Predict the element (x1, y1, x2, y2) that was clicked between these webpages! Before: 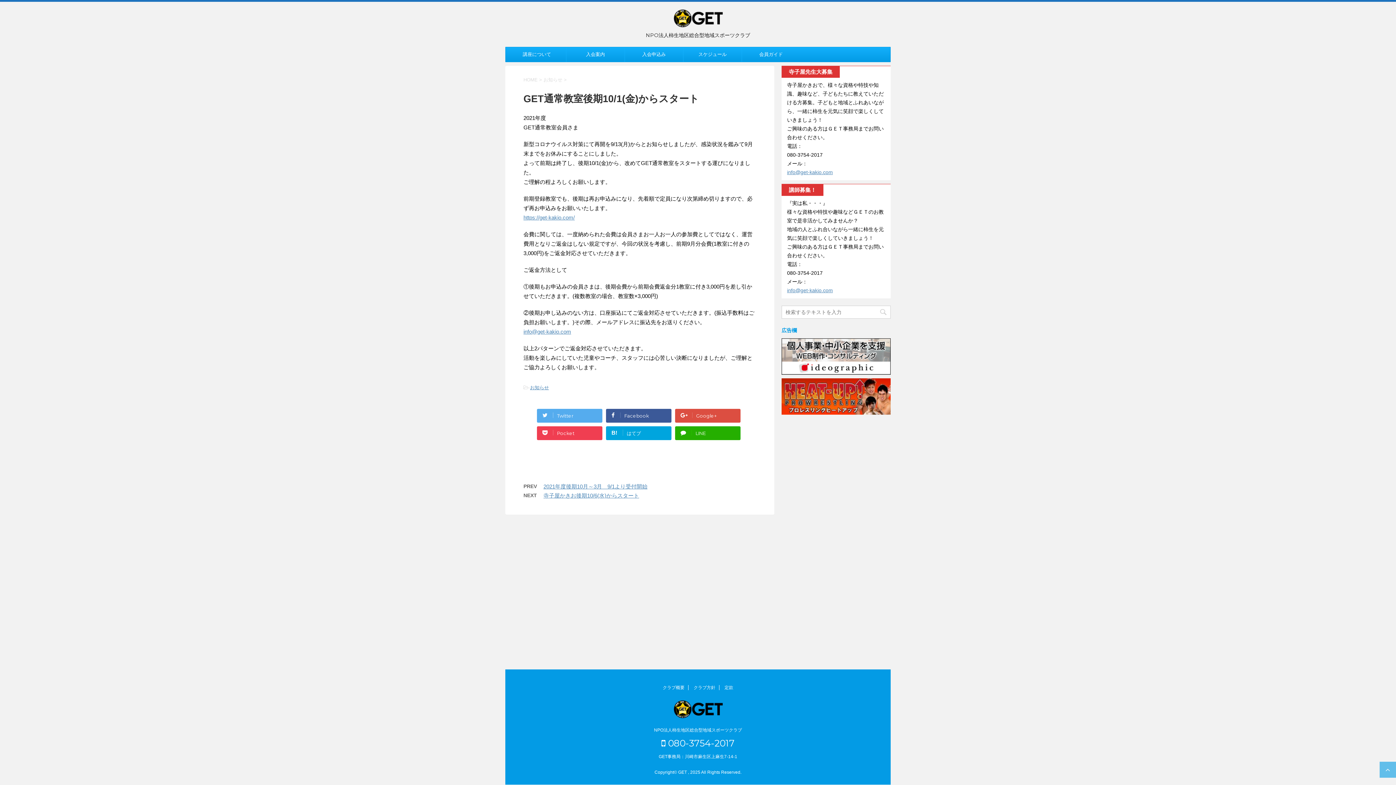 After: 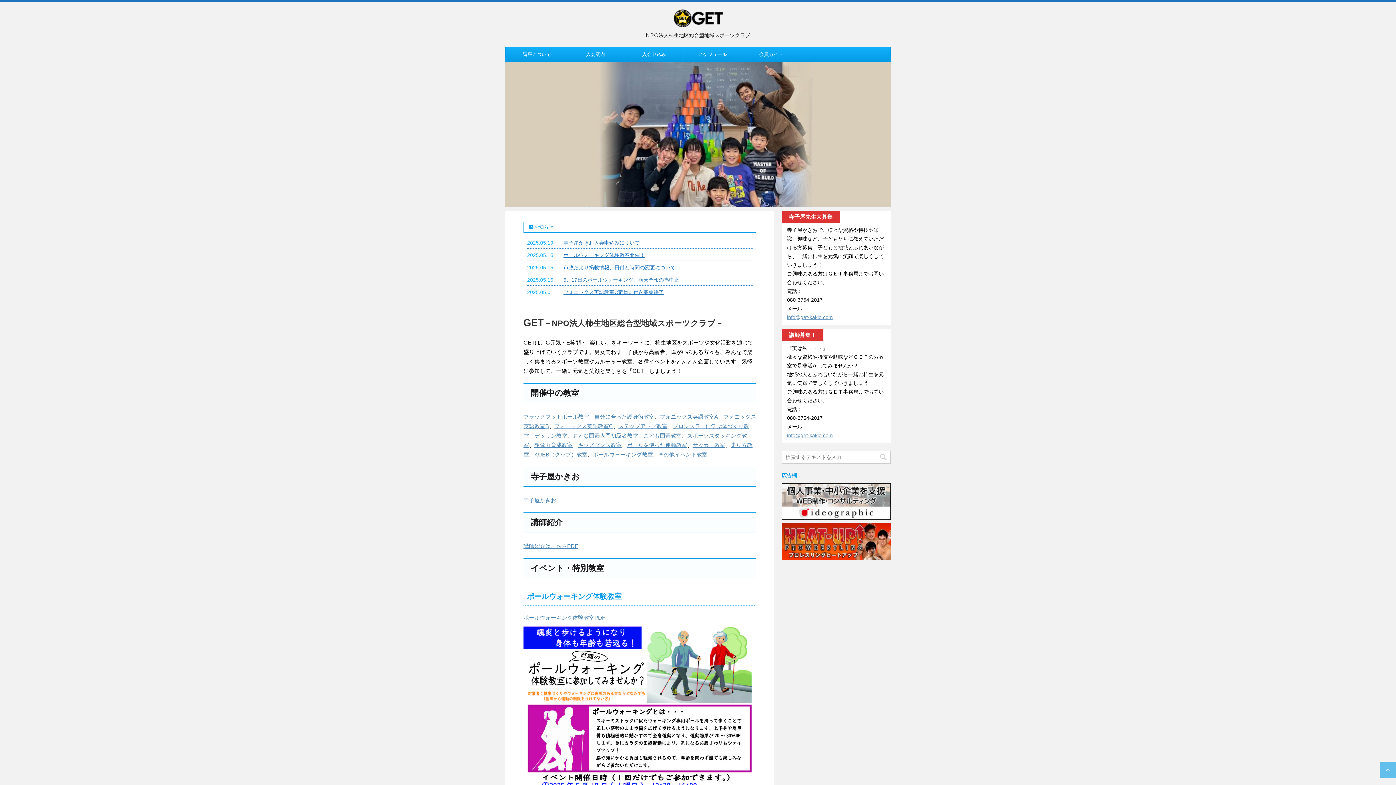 Action: bbox: (523, 77, 539, 82) label: HOME 